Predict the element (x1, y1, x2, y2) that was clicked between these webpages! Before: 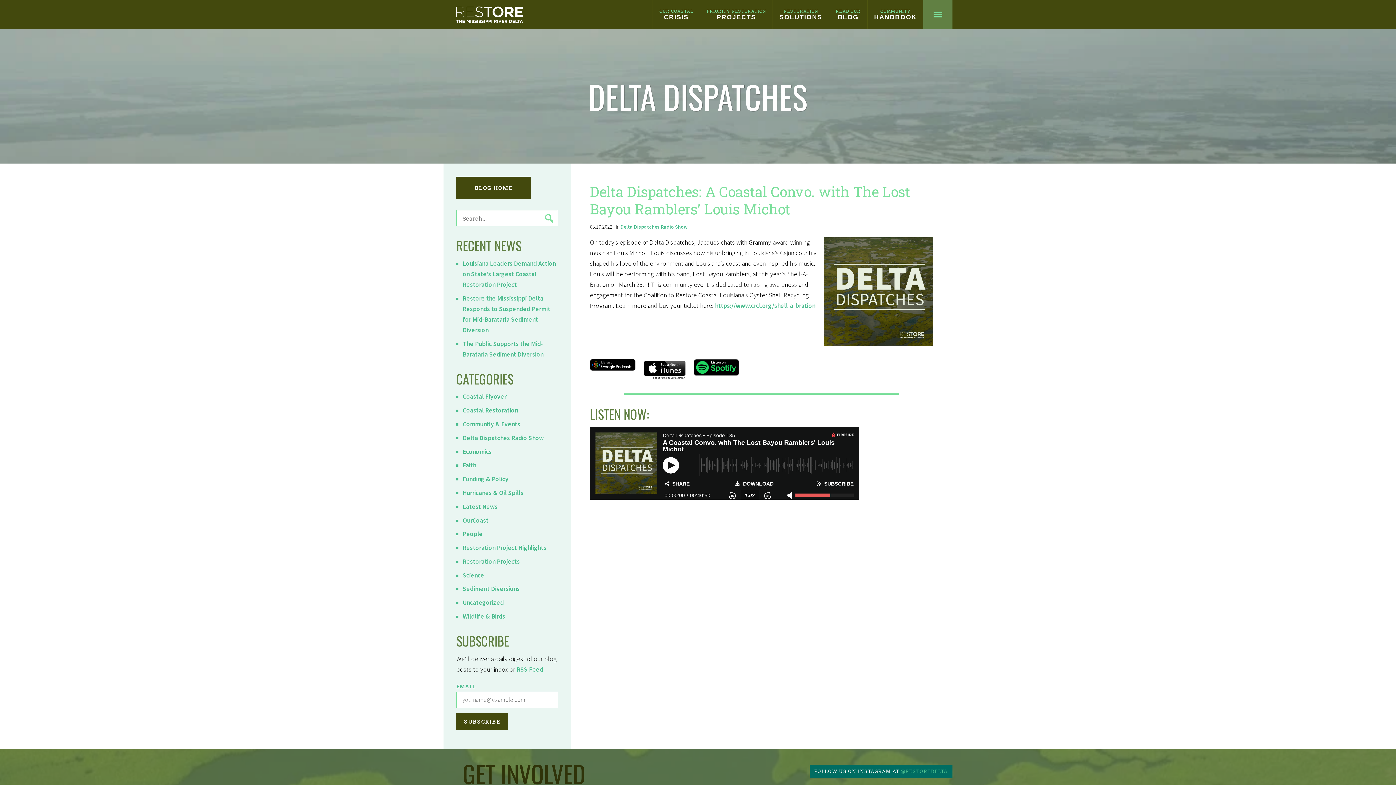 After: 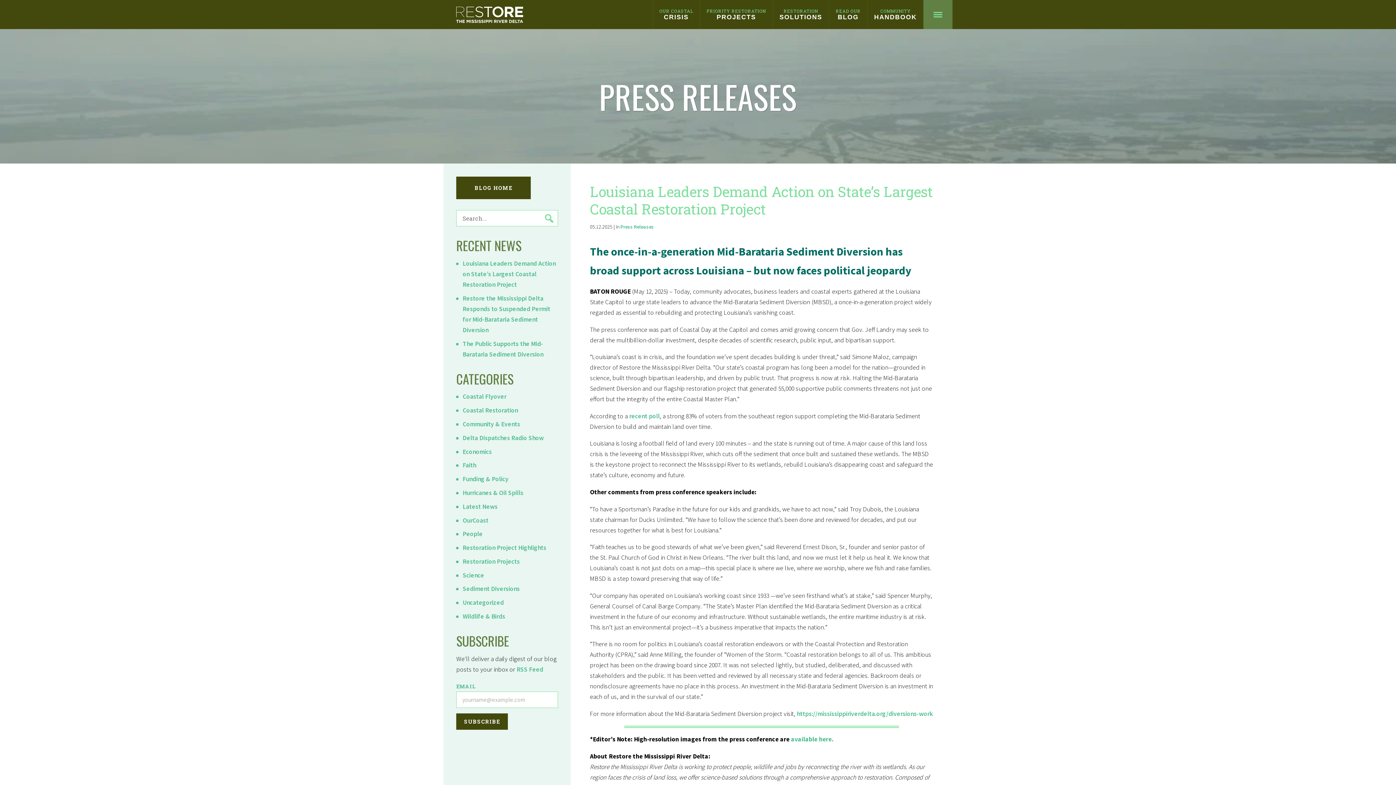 Action: label: Louisiana Leaders Demand Action on State’s Largest Coastal Restoration Project bbox: (462, 259, 555, 288)